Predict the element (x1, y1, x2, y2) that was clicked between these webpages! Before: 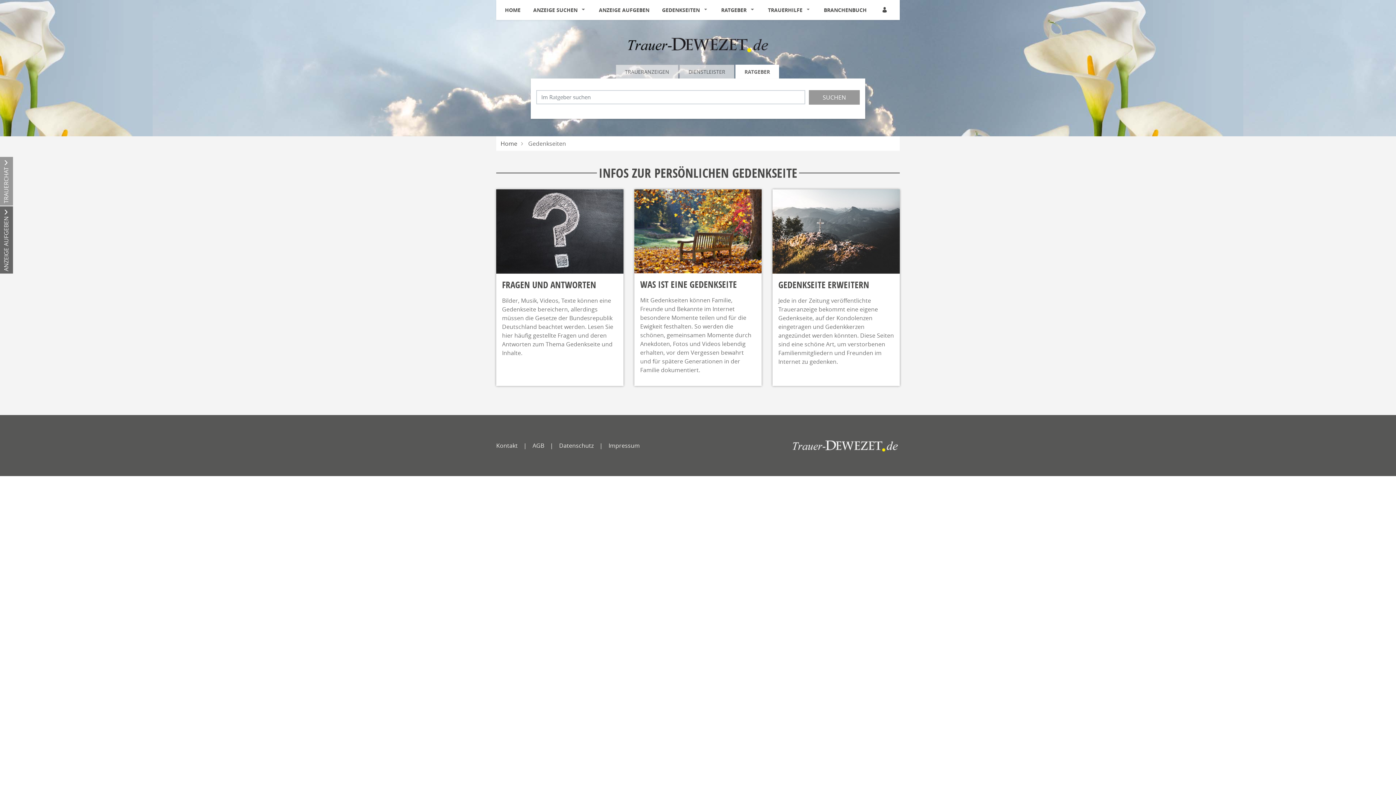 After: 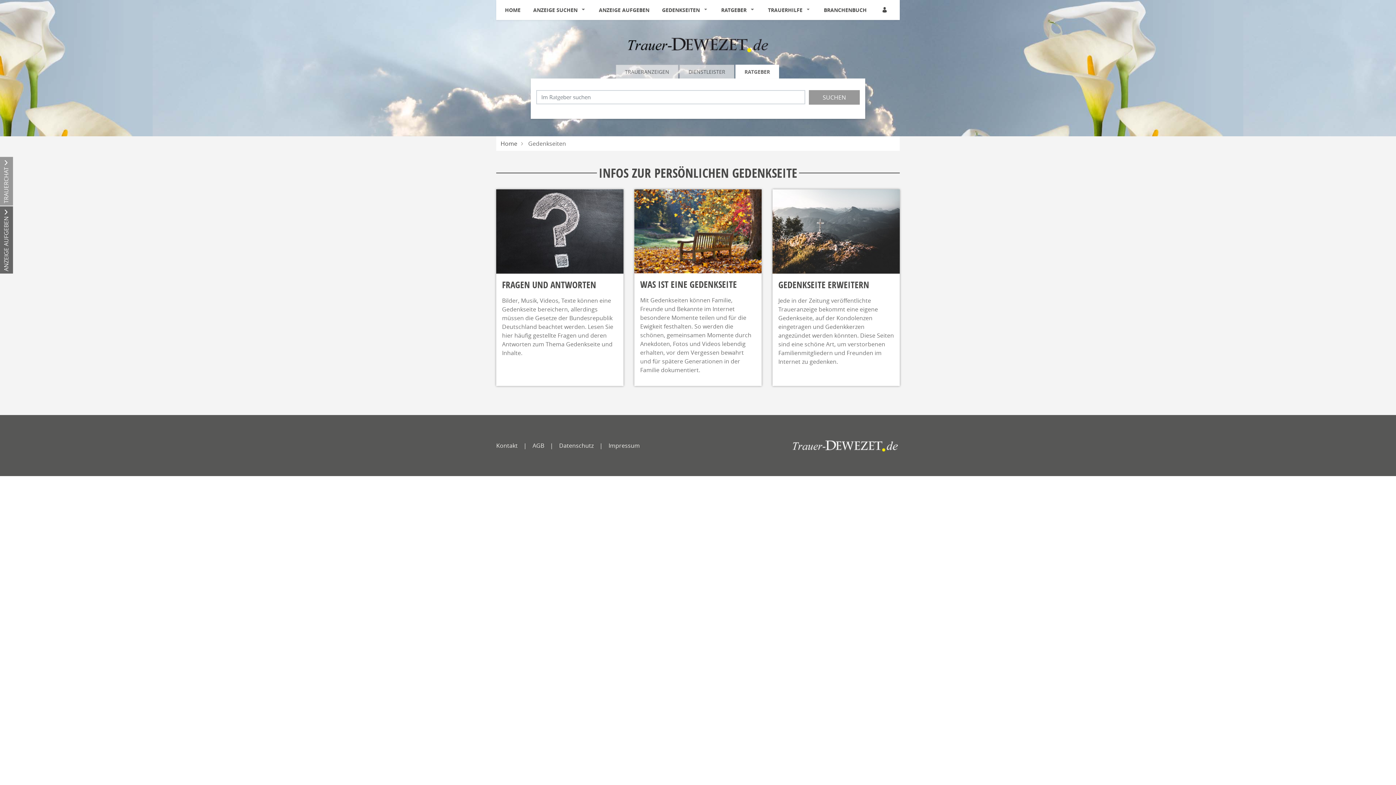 Action: bbox: (790, 438, 900, 456) label: DEWEZET